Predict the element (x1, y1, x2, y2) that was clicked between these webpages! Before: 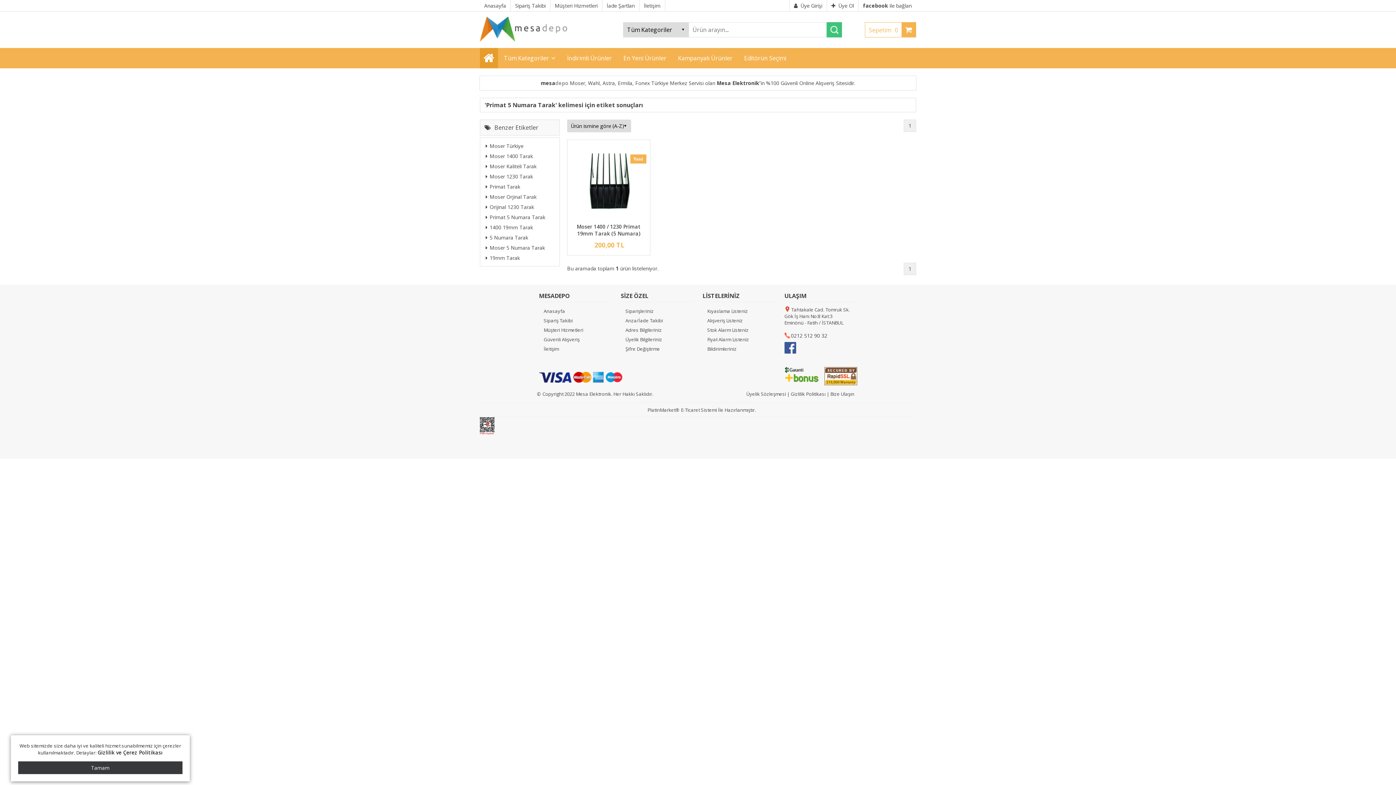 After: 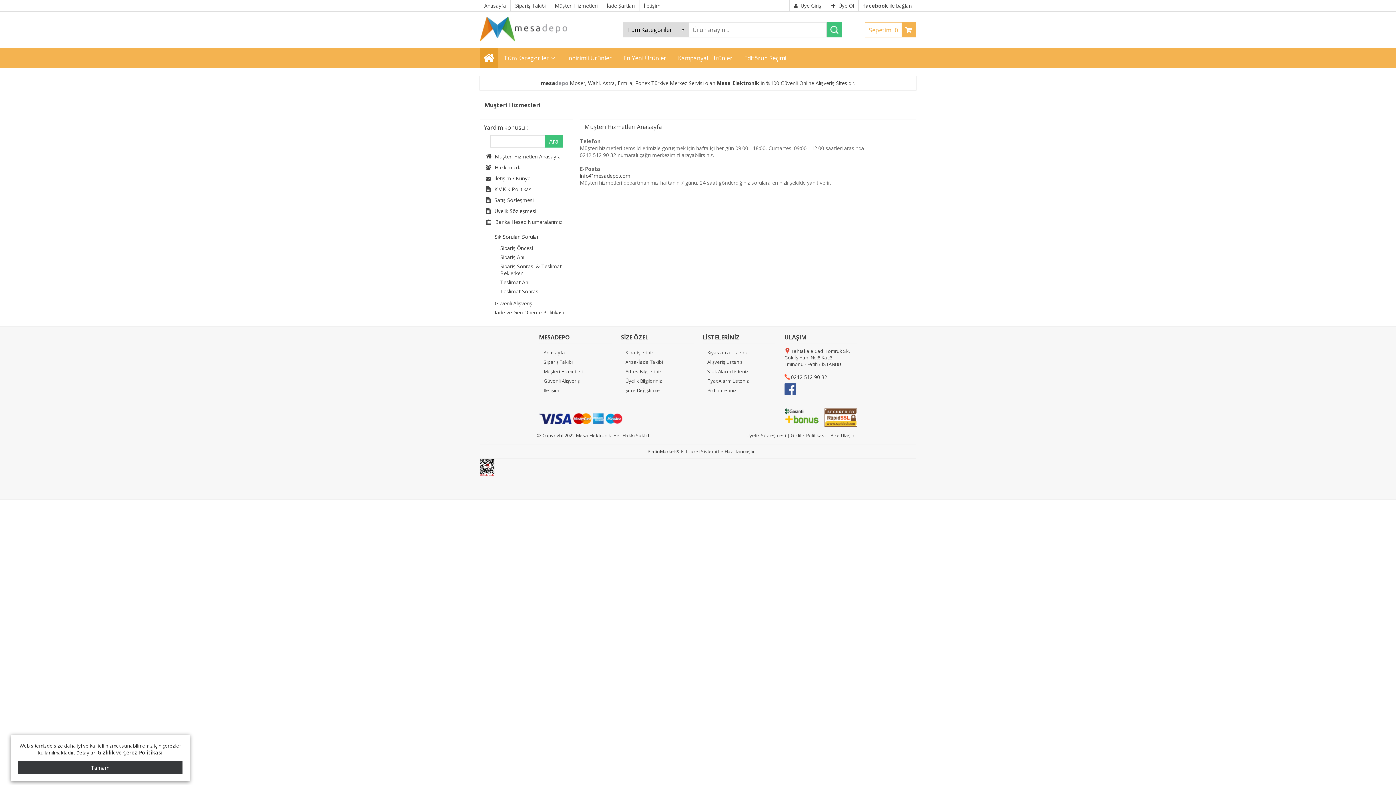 Action: label: Müşteri Hizmetleri bbox: (543, 326, 583, 333)